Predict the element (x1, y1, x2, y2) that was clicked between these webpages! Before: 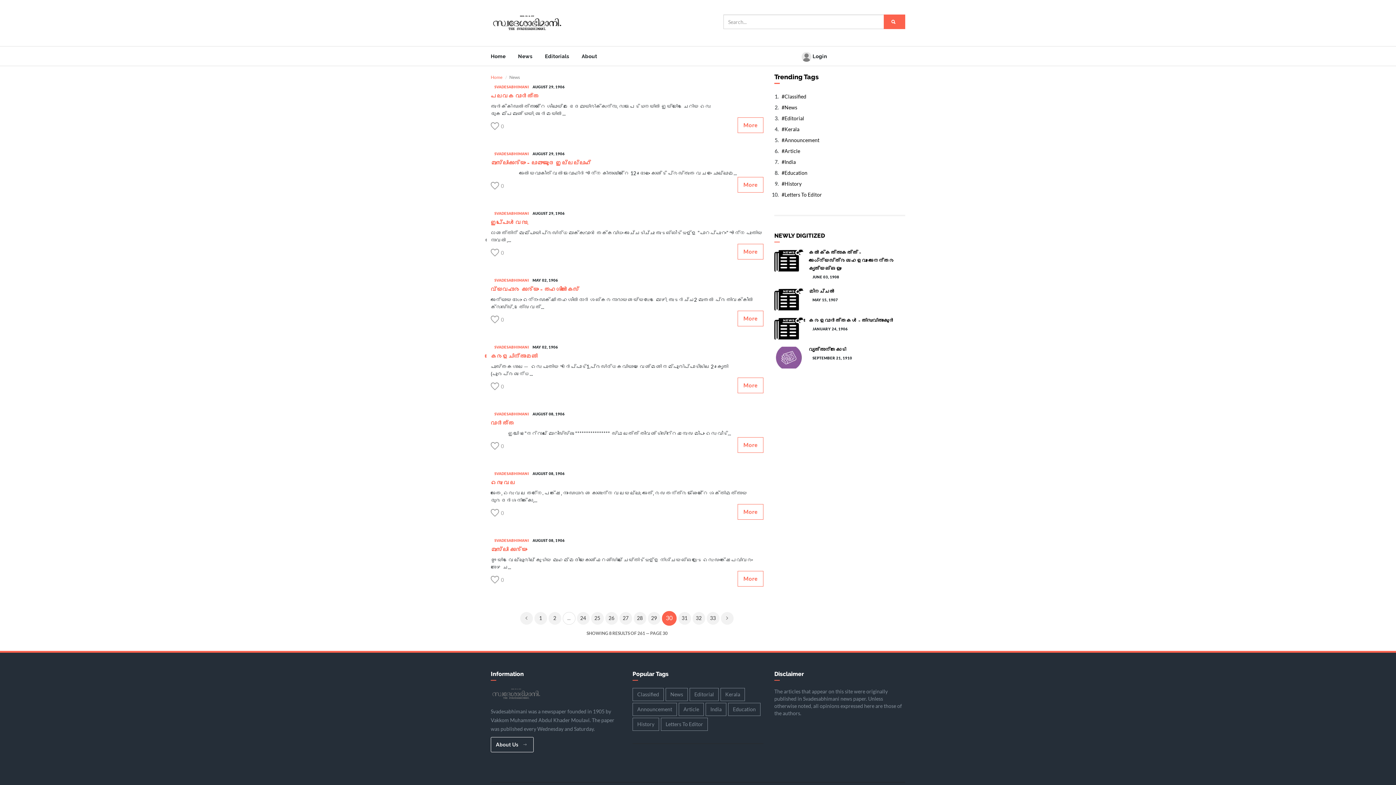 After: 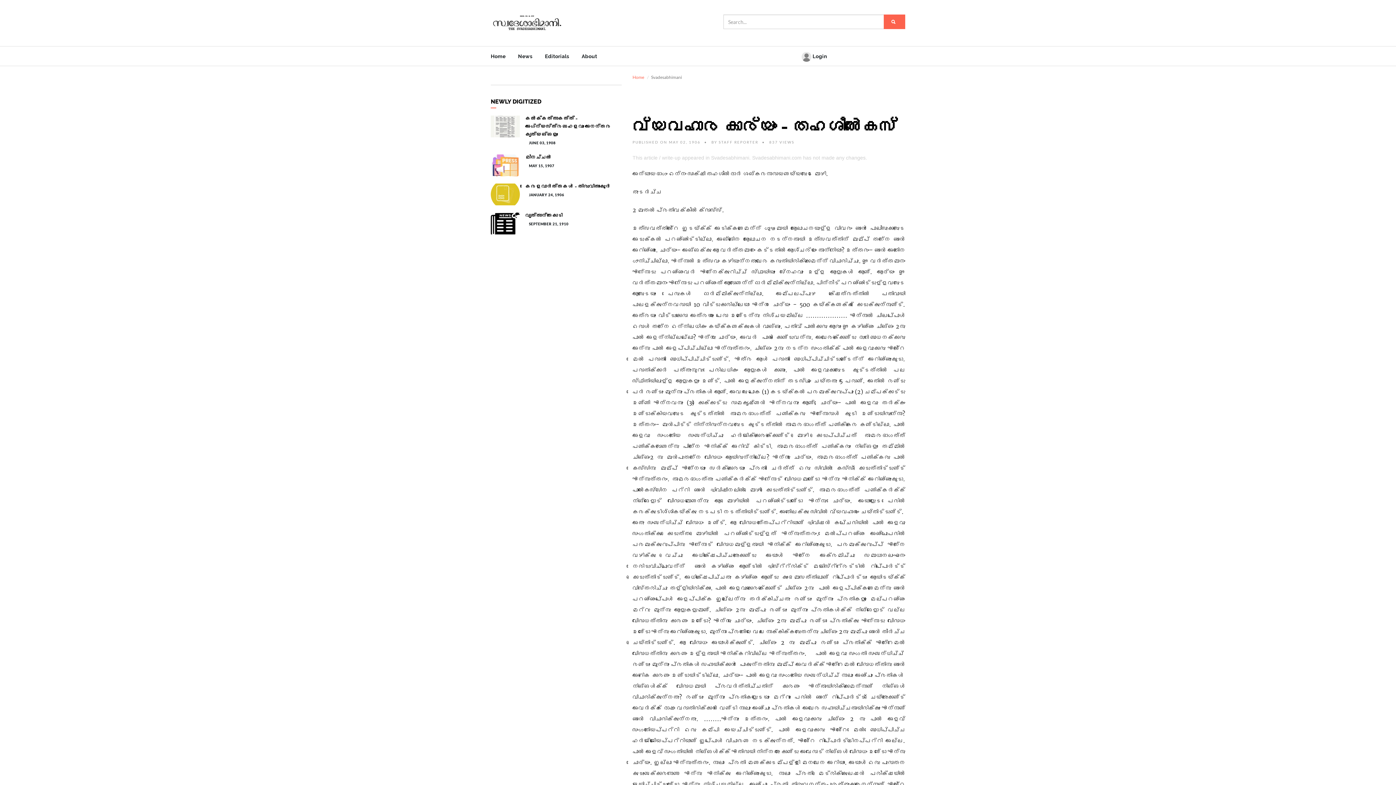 Action: label: വ്യവഹാര കാര്യം - തഹശീൽകേസ് bbox: (490, 286, 579, 293)